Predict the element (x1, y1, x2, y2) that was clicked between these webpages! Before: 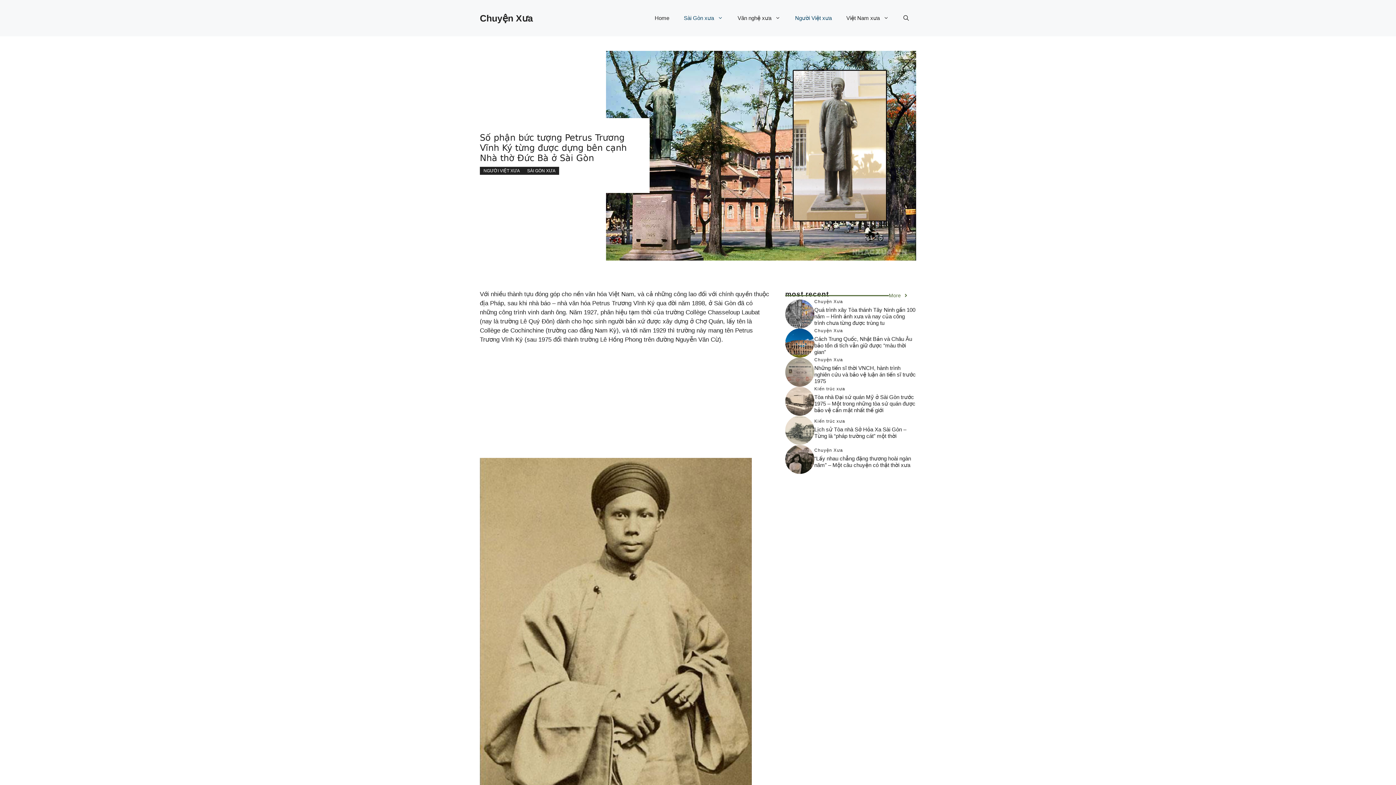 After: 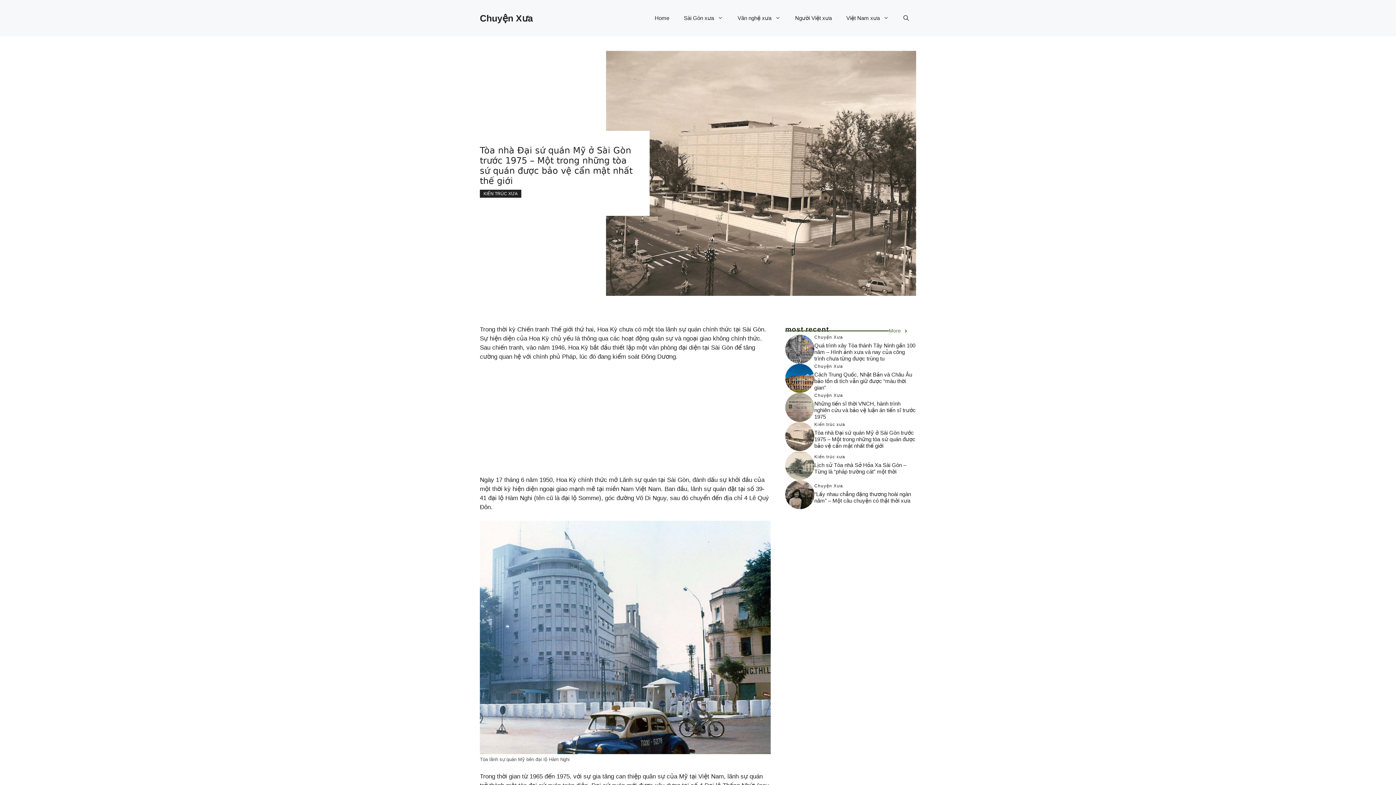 Action: label: Tòa nhà Đại sứ quán Mỹ ở Sài Gòn trước 1975 – Một trong những tòa sứ quán được bảo vệ cẩn mật nhất thế giới bbox: (814, 394, 915, 413)